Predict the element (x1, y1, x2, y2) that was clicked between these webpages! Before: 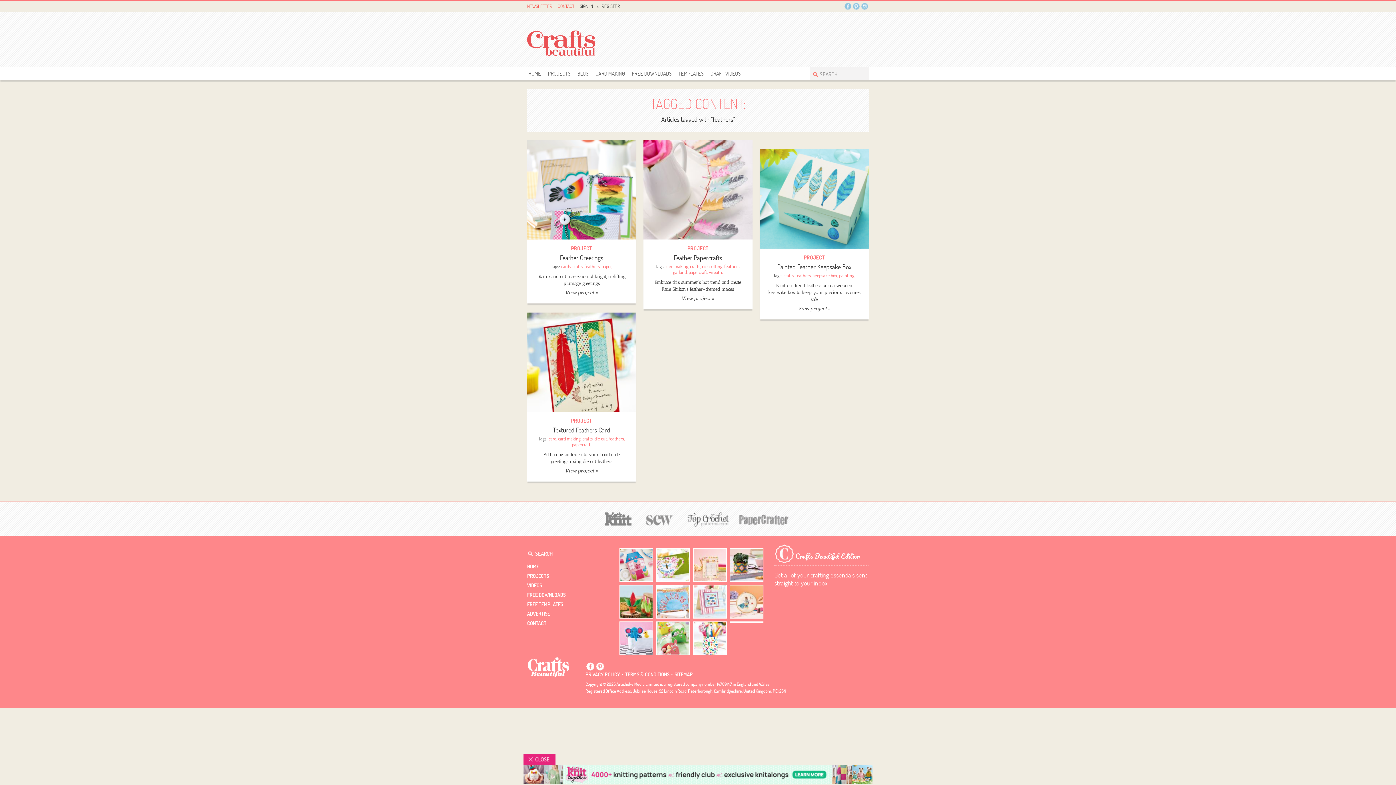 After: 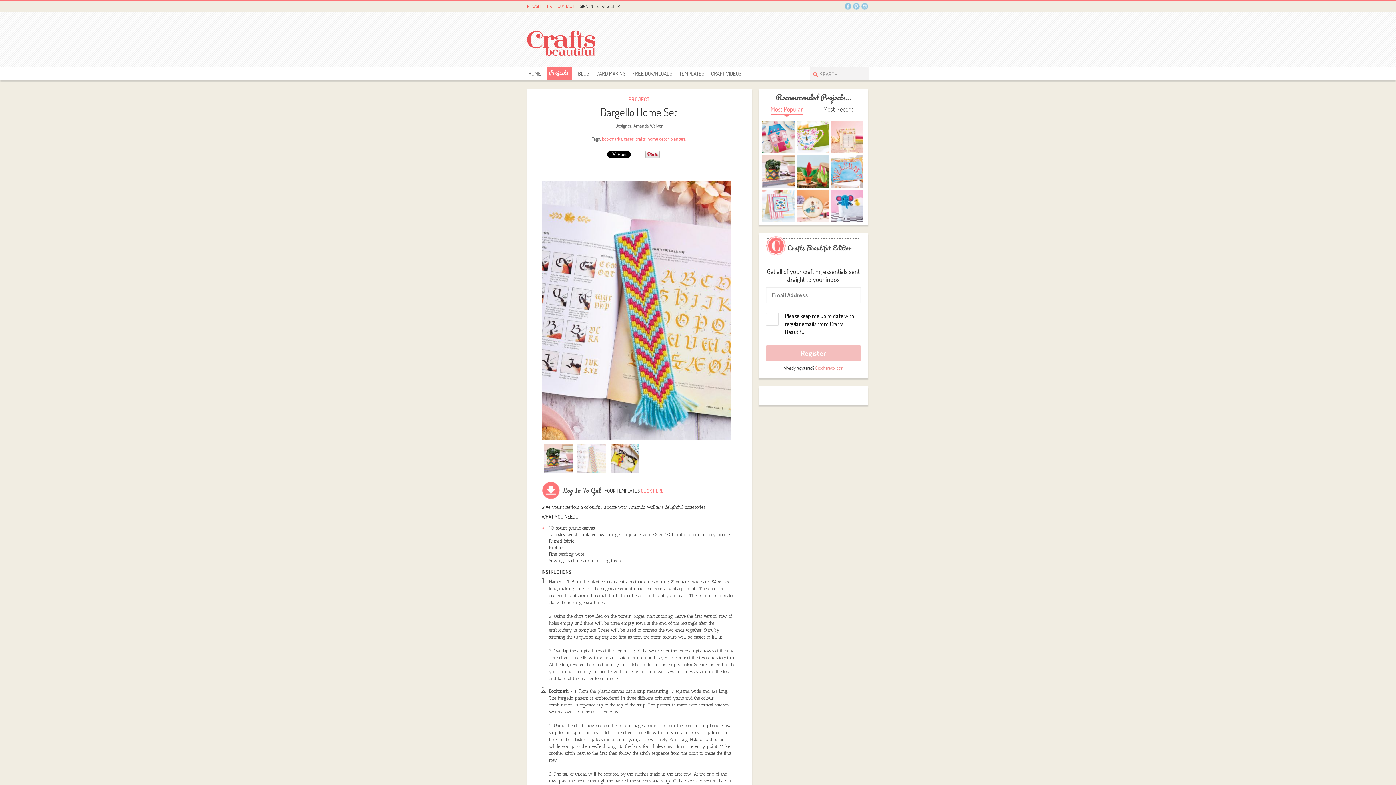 Action: bbox: (730, 548, 762, 581)